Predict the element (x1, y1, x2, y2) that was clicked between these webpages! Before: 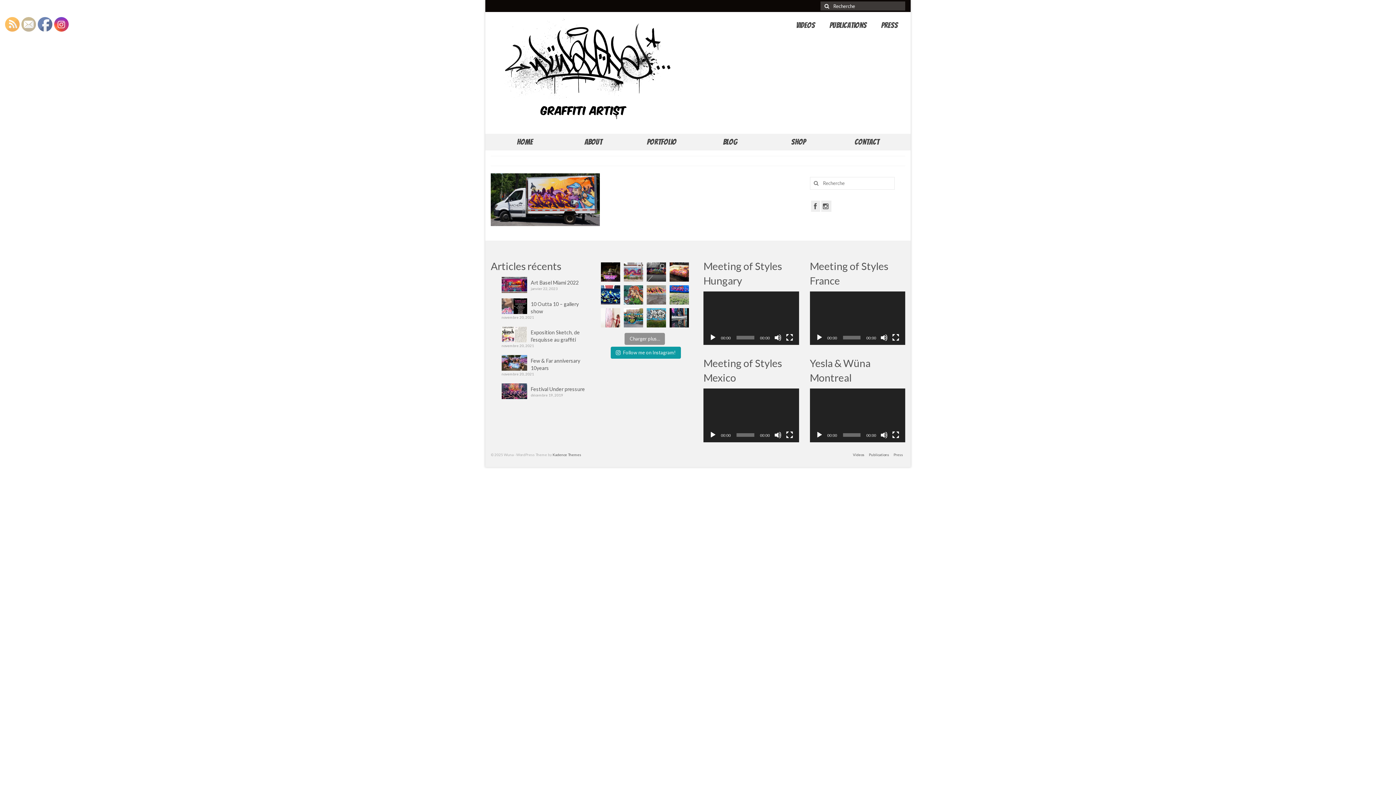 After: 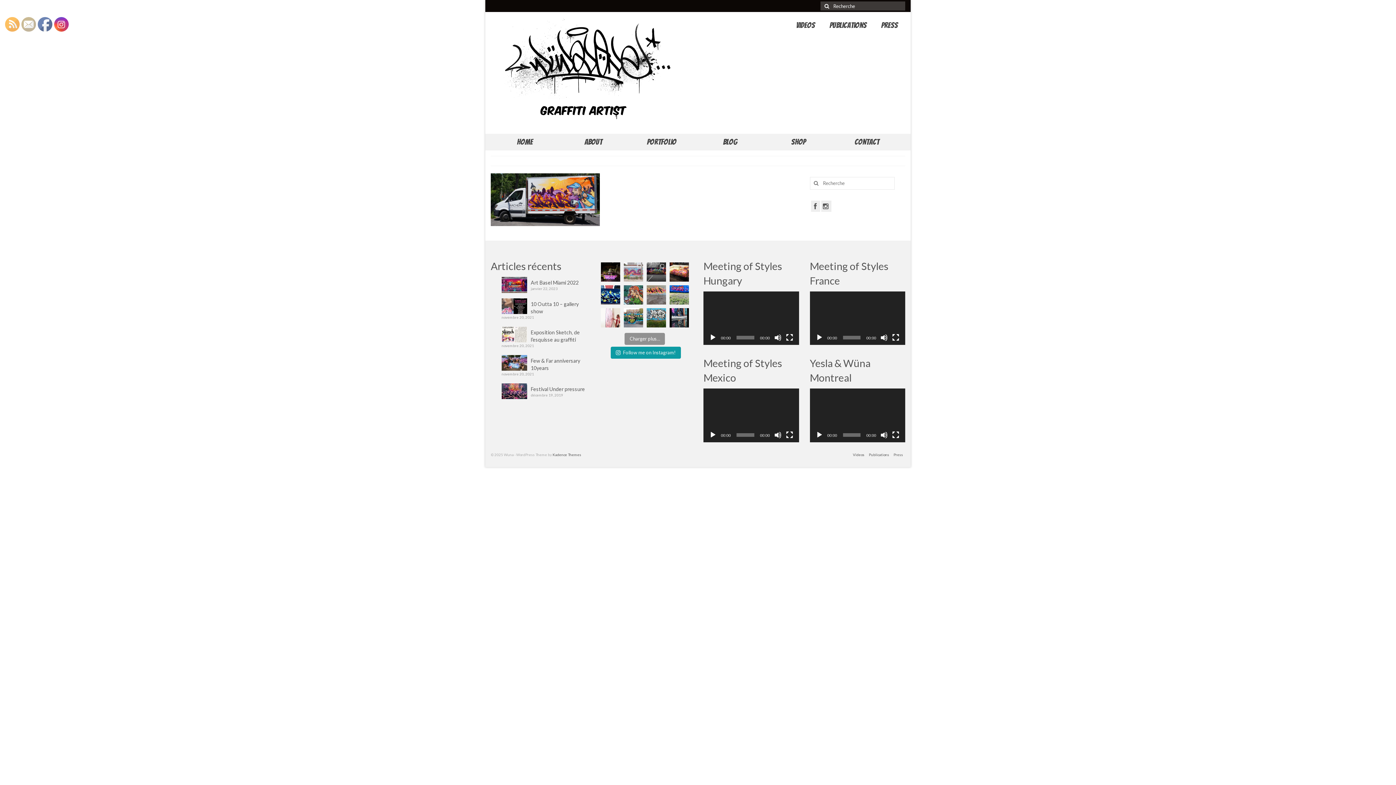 Action: label: 🐲 Commission 🐉 Big up Mr.M ! . . . . . . . . bbox: (623, 262, 643, 281)